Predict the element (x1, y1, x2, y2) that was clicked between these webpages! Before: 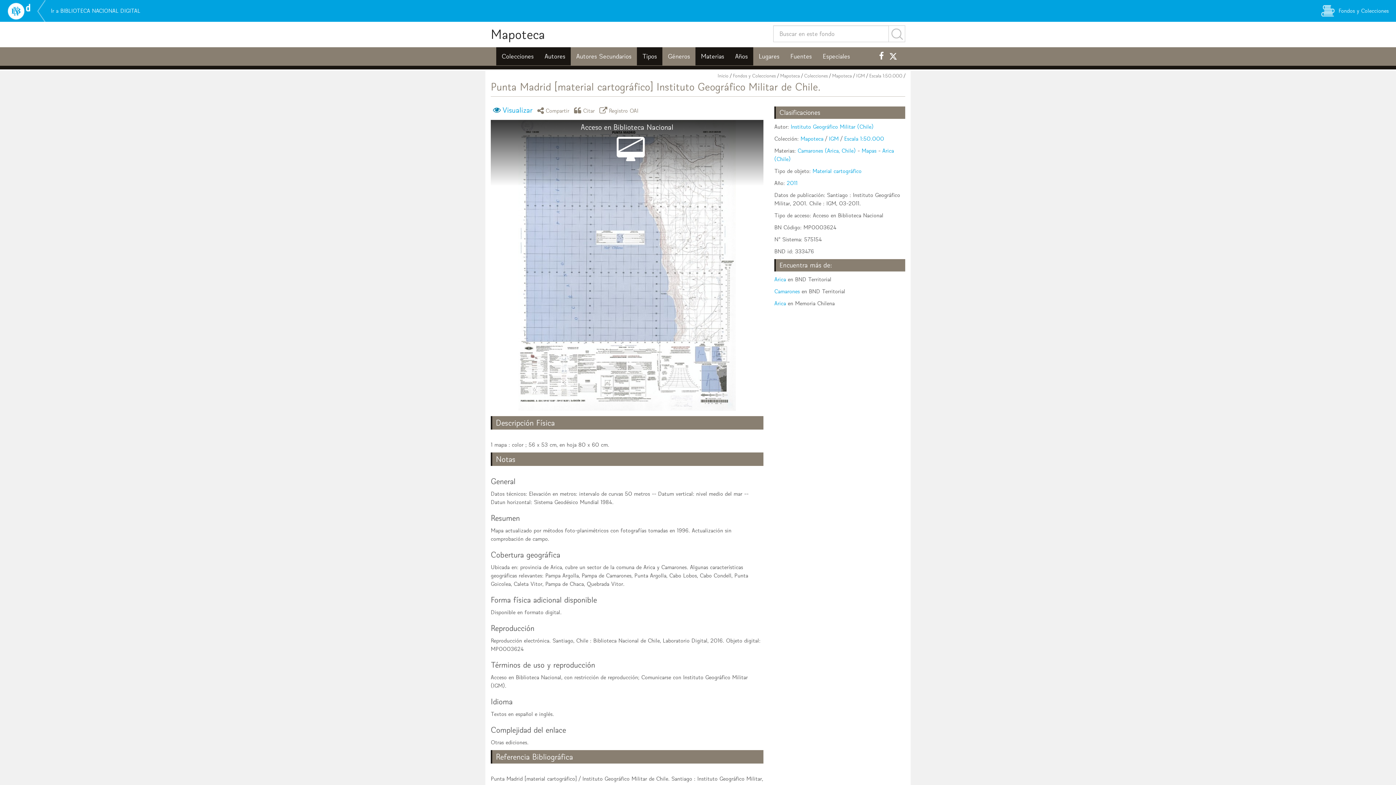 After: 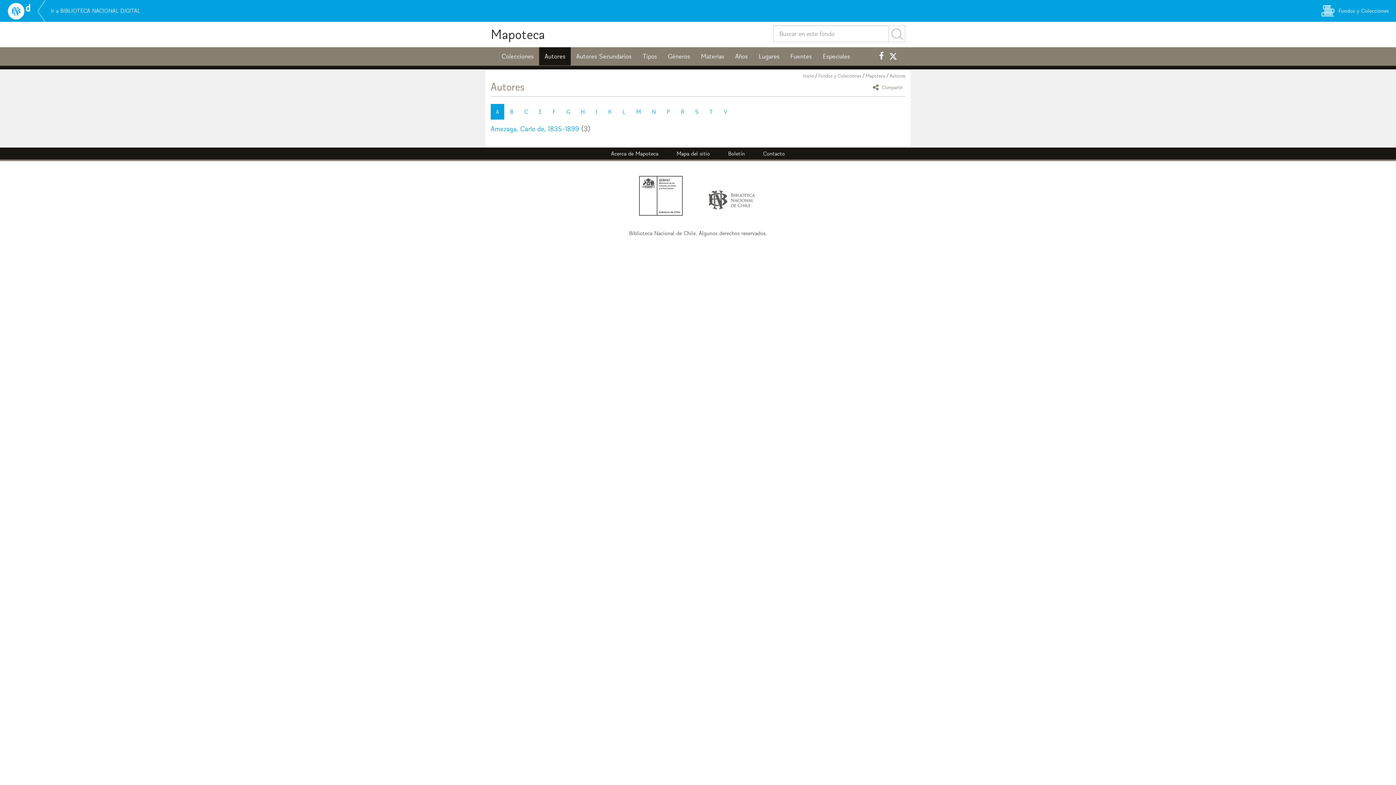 Action: label: Autores bbox: (539, 47, 570, 65)